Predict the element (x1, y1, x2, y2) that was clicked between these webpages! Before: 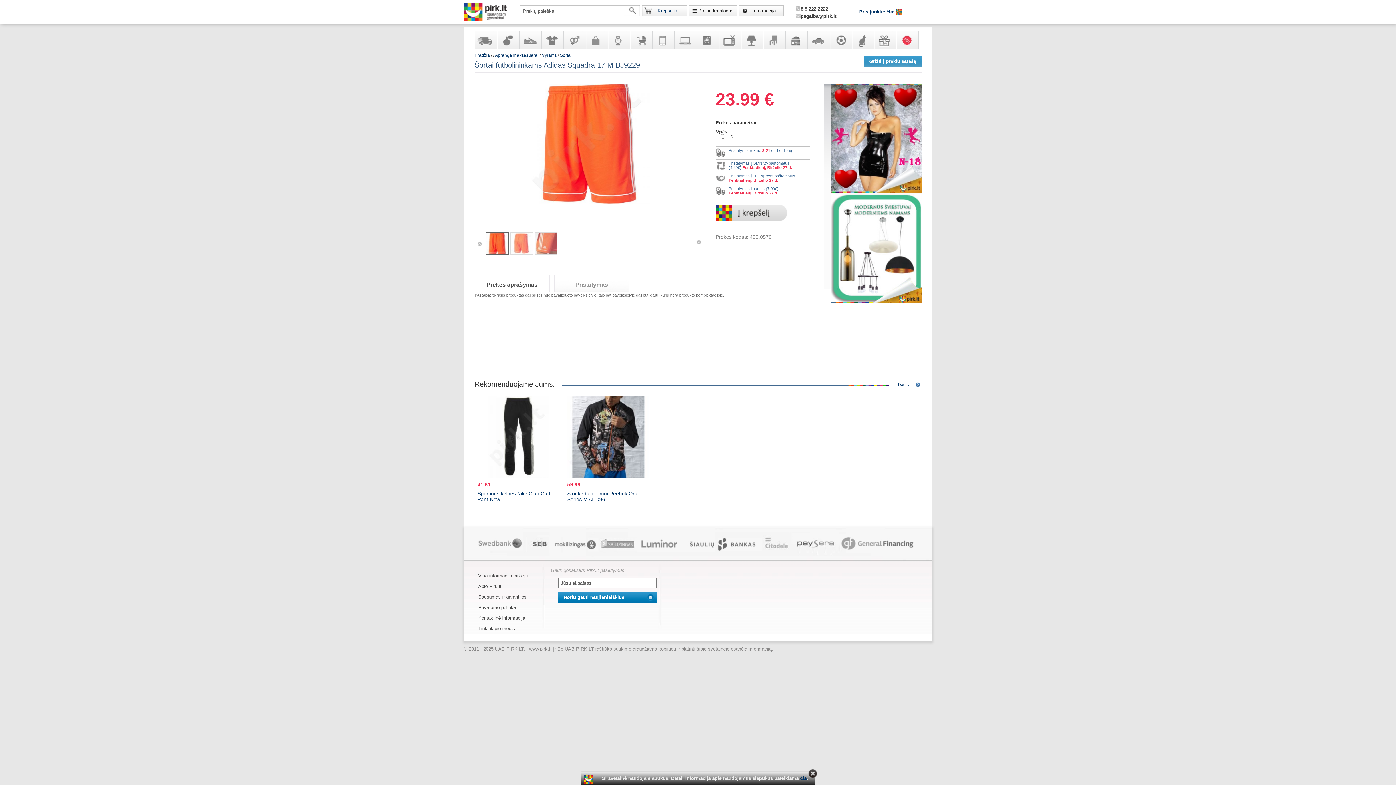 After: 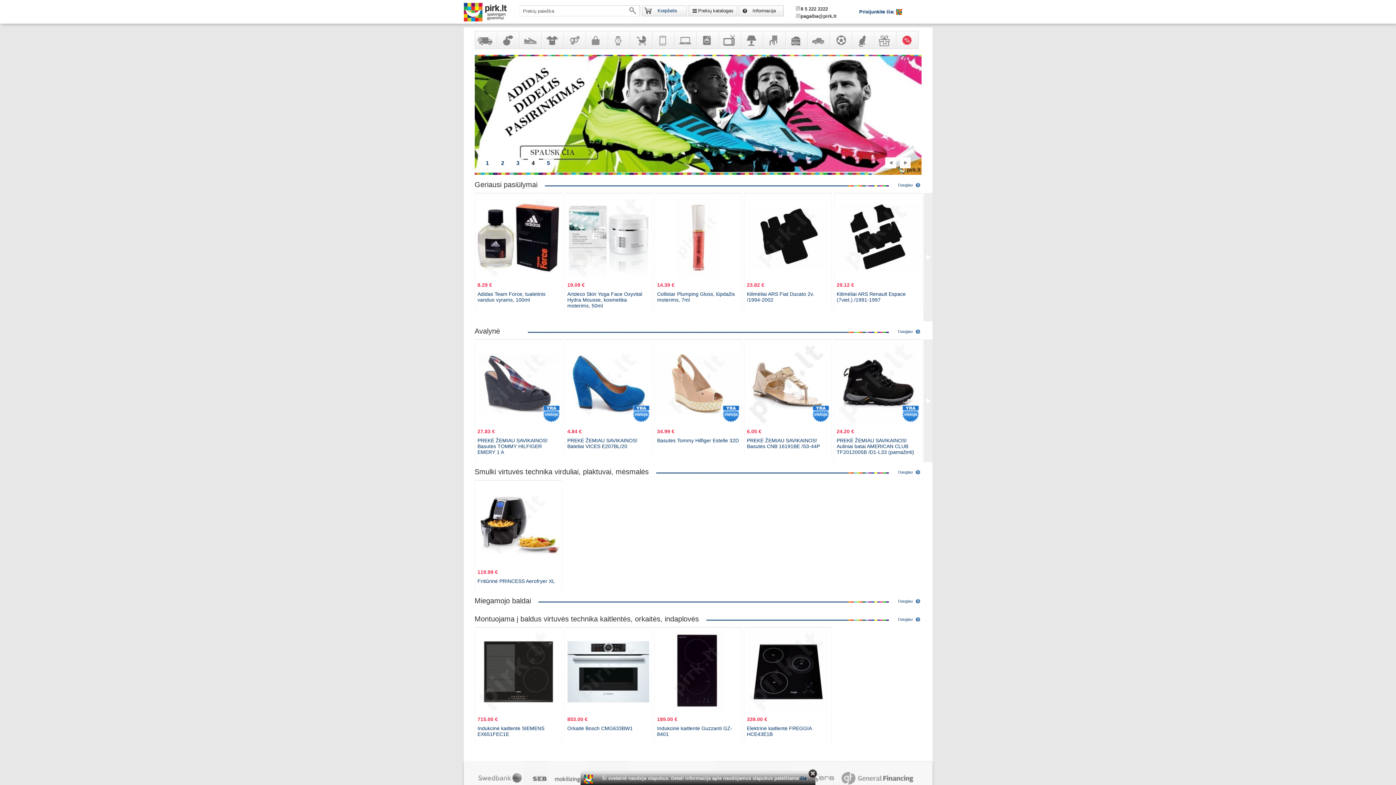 Action: bbox: (463, 16, 506, 22)